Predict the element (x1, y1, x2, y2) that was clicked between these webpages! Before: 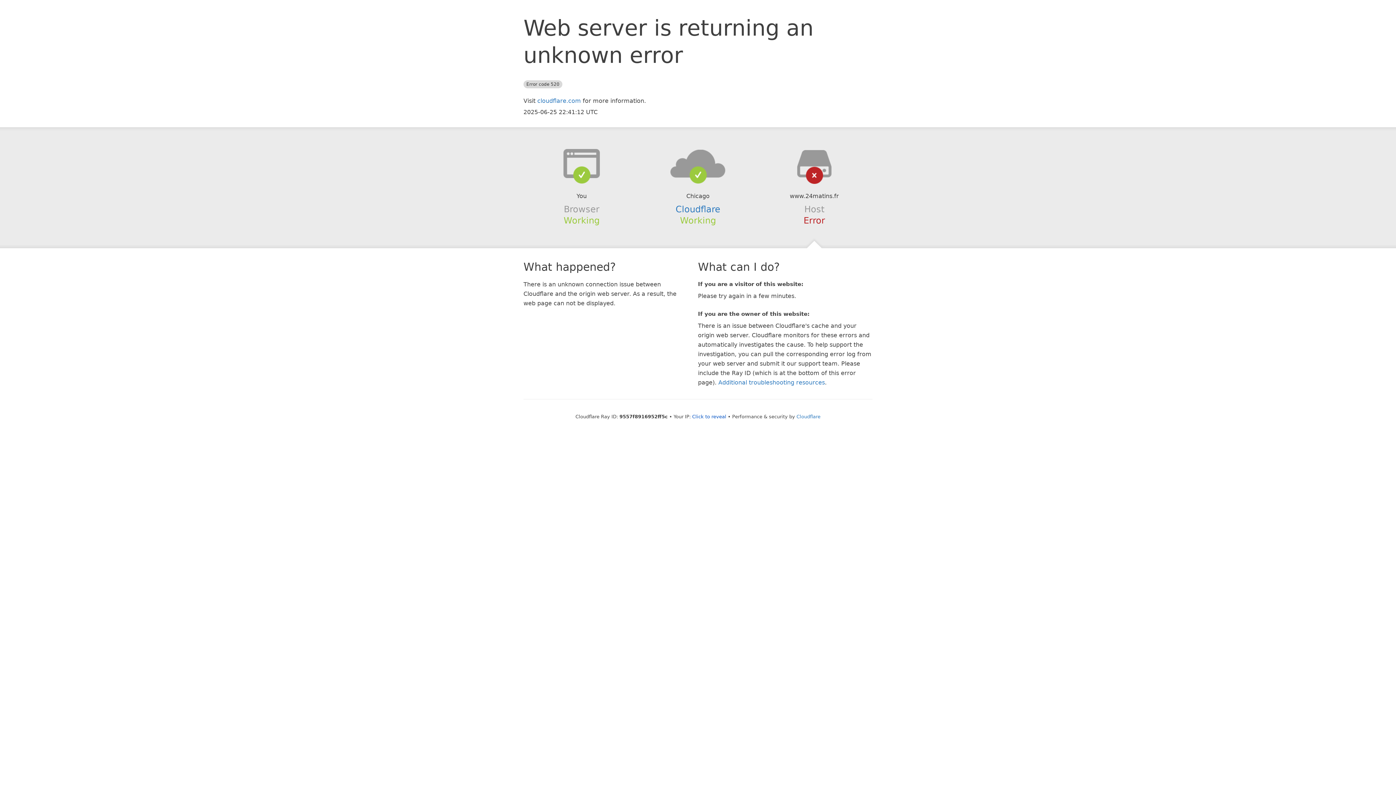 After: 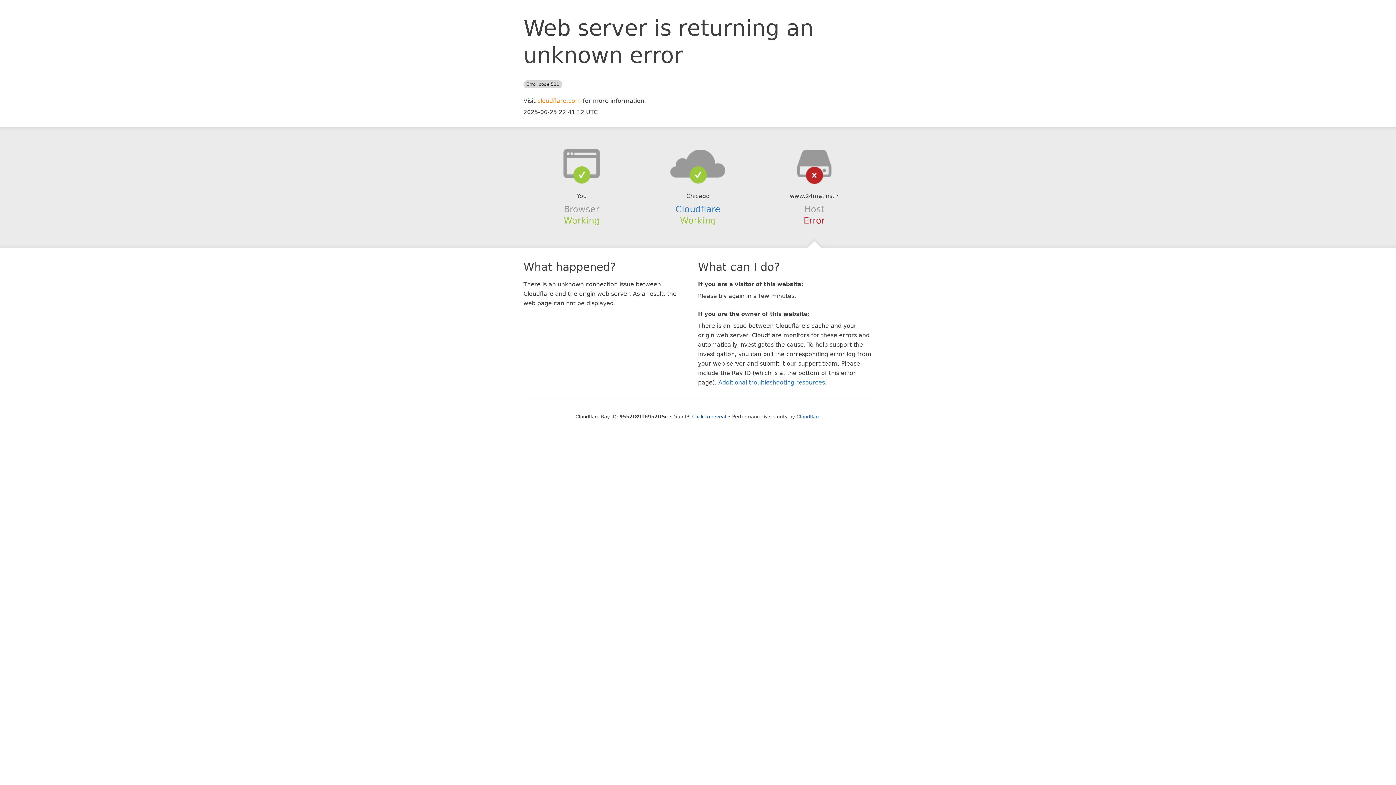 Action: label: cloudflare.com bbox: (537, 97, 581, 104)